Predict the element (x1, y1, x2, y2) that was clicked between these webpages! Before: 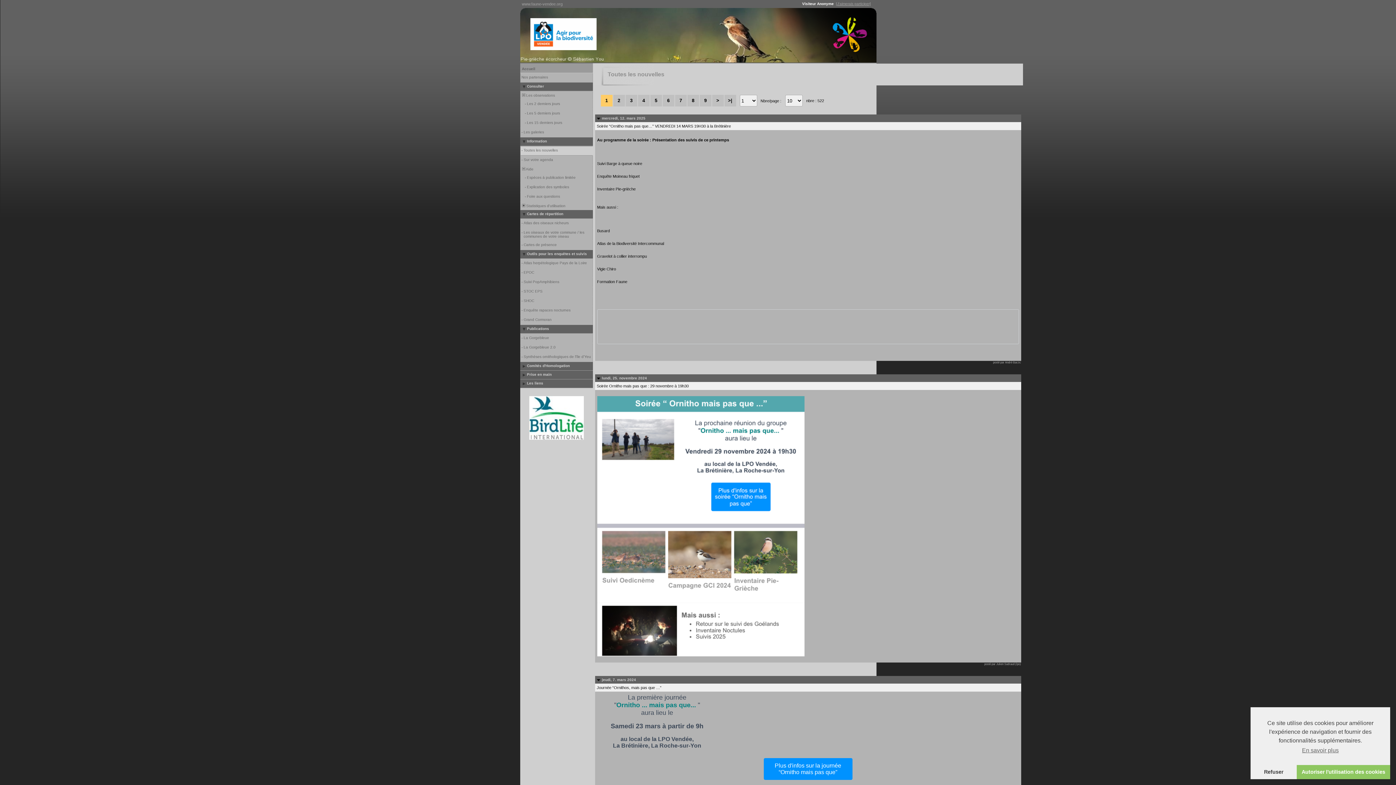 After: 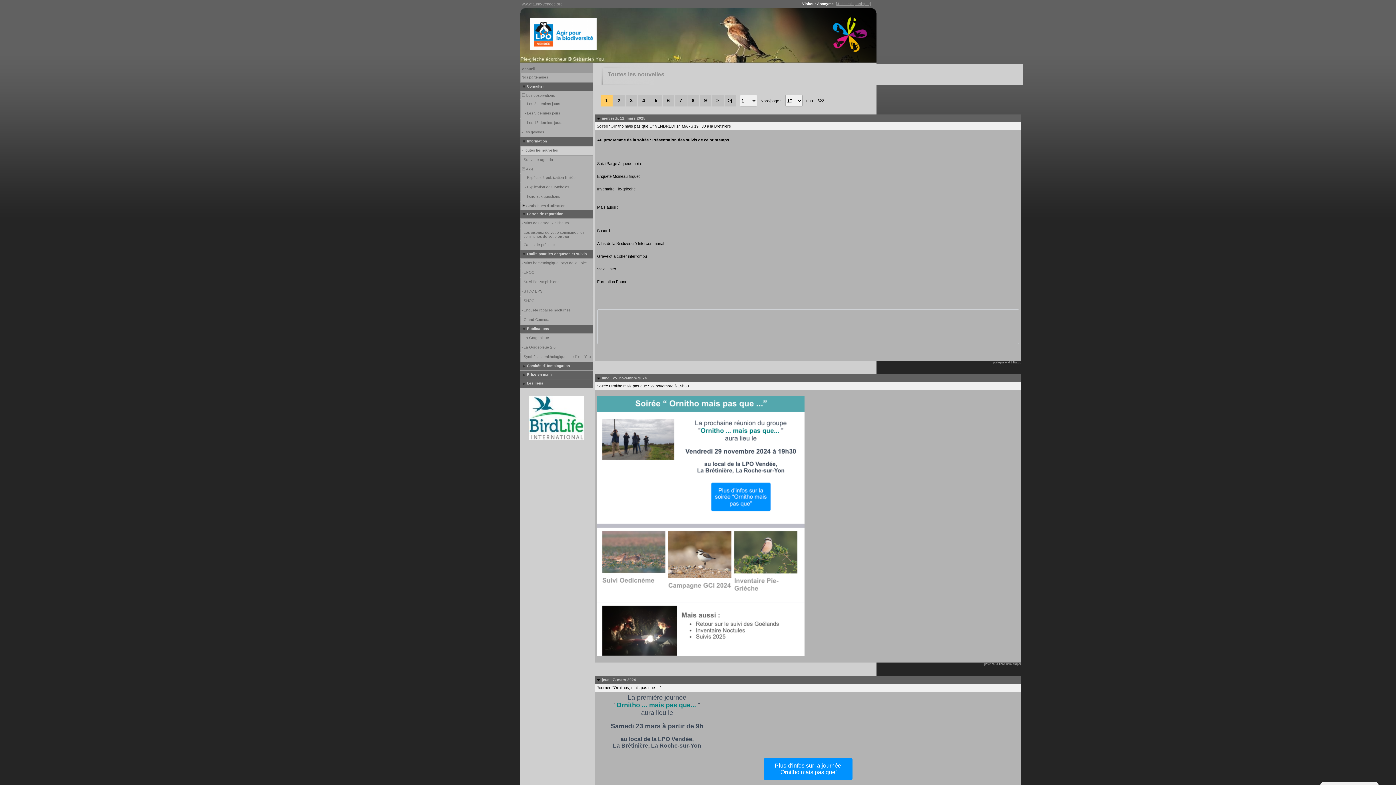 Action: label: deny cookies bbox: (1250, 765, 1297, 779)